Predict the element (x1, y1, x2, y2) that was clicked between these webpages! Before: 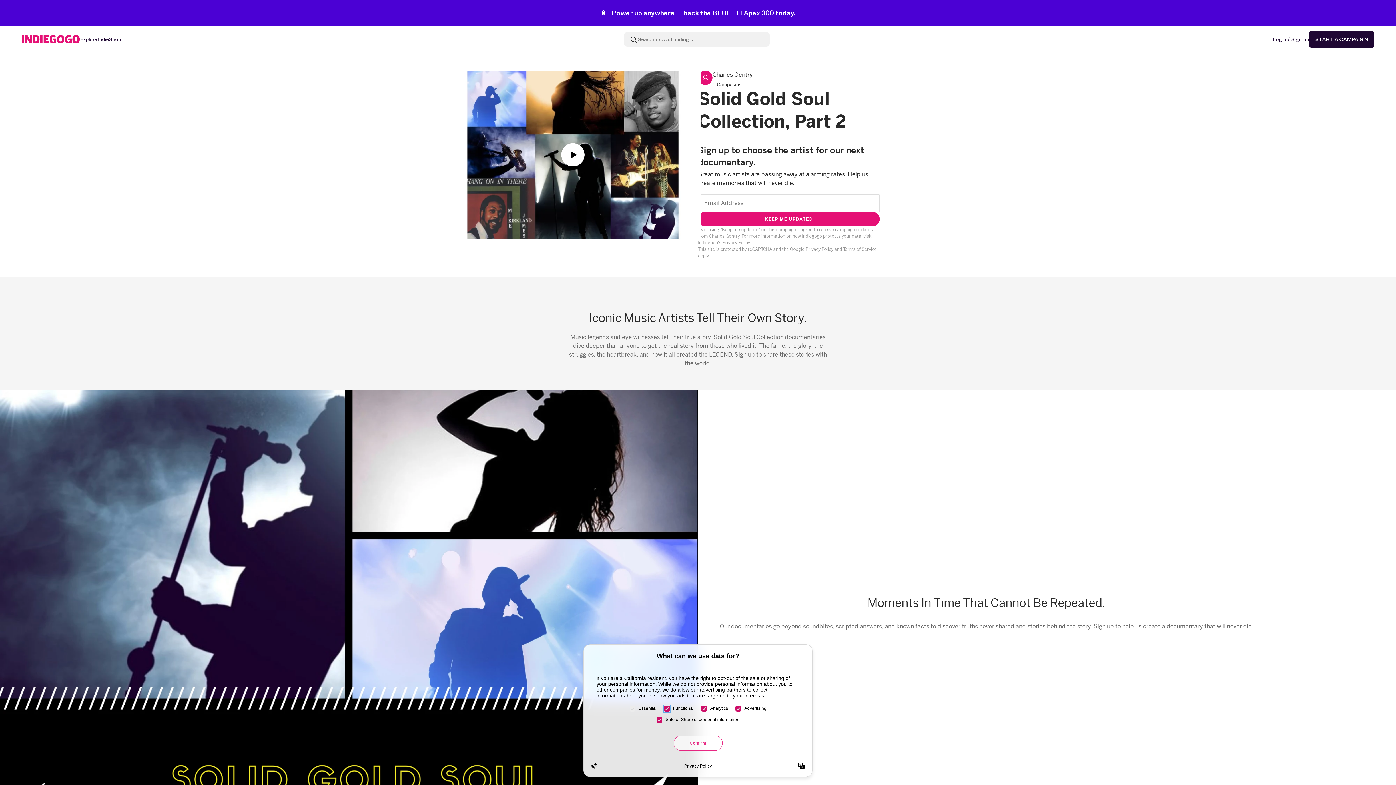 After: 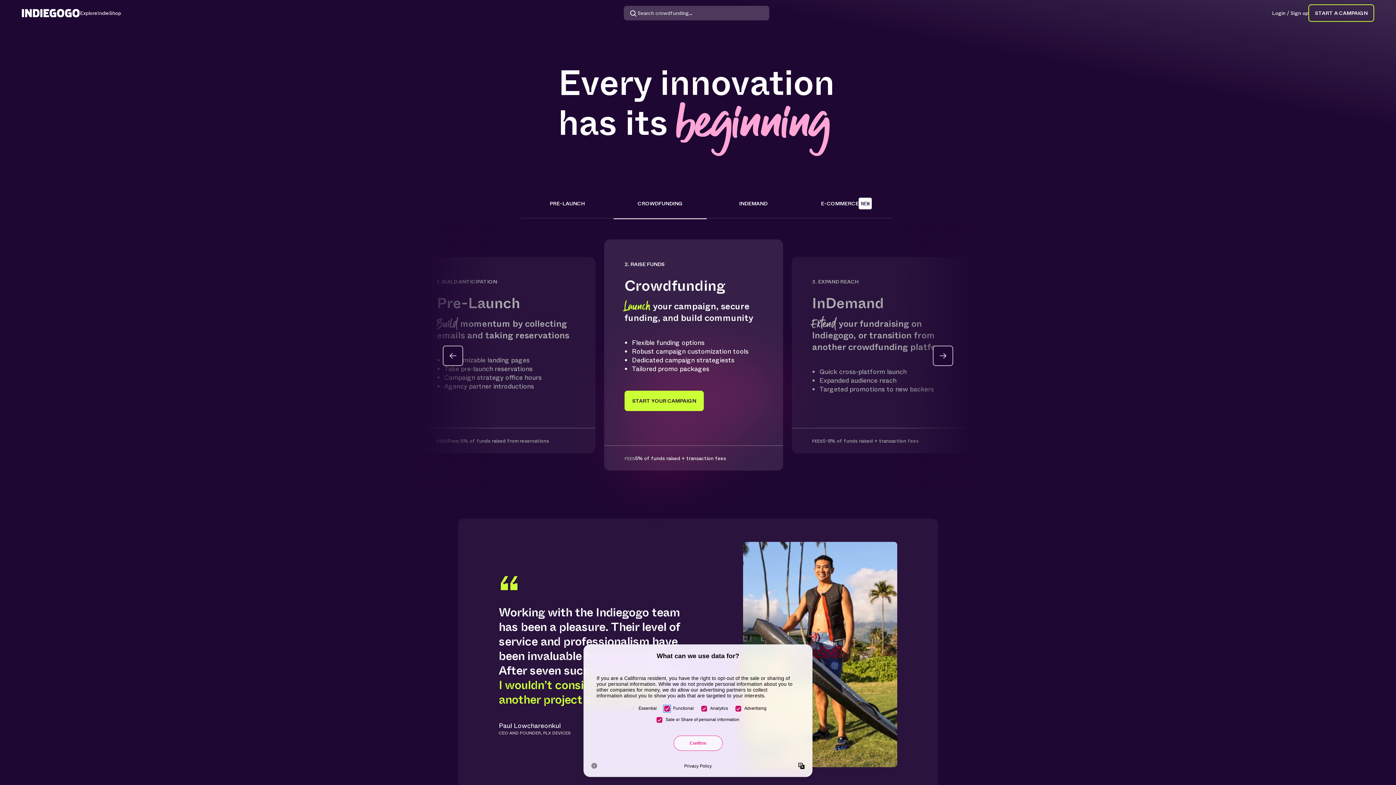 Action: label: START A CAMPAIGN bbox: (1309, 30, 1374, 48)